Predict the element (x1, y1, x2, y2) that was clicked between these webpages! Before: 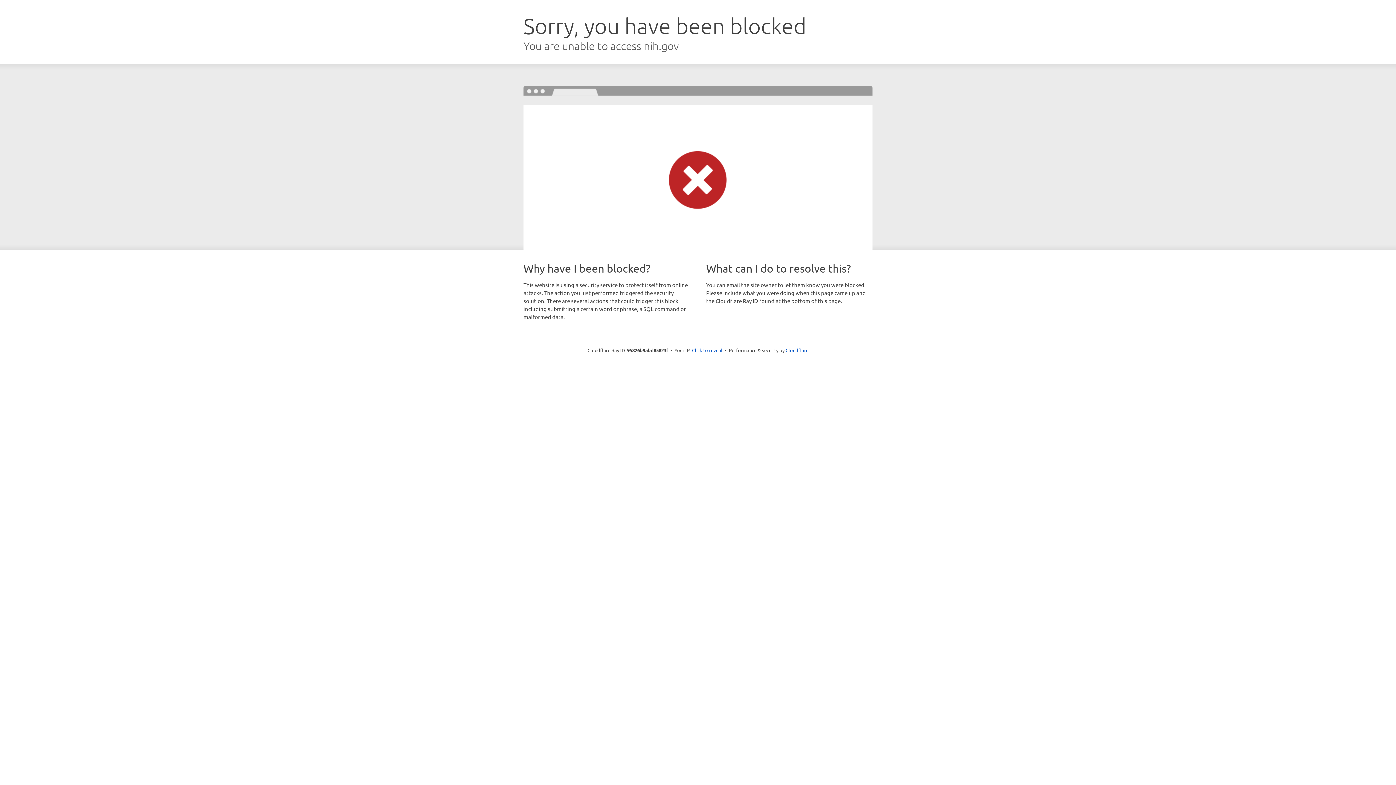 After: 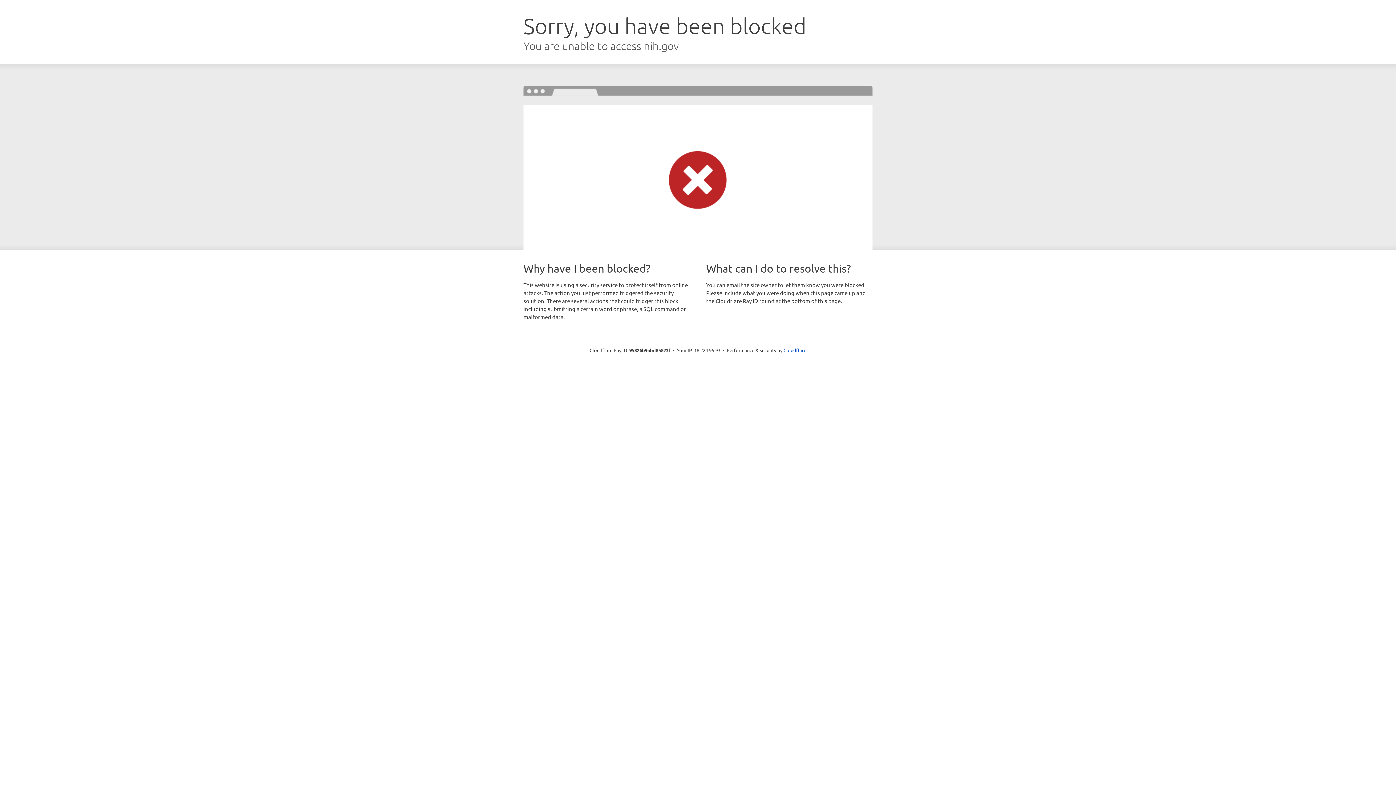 Action: bbox: (692, 346, 722, 353) label: Click to reveal